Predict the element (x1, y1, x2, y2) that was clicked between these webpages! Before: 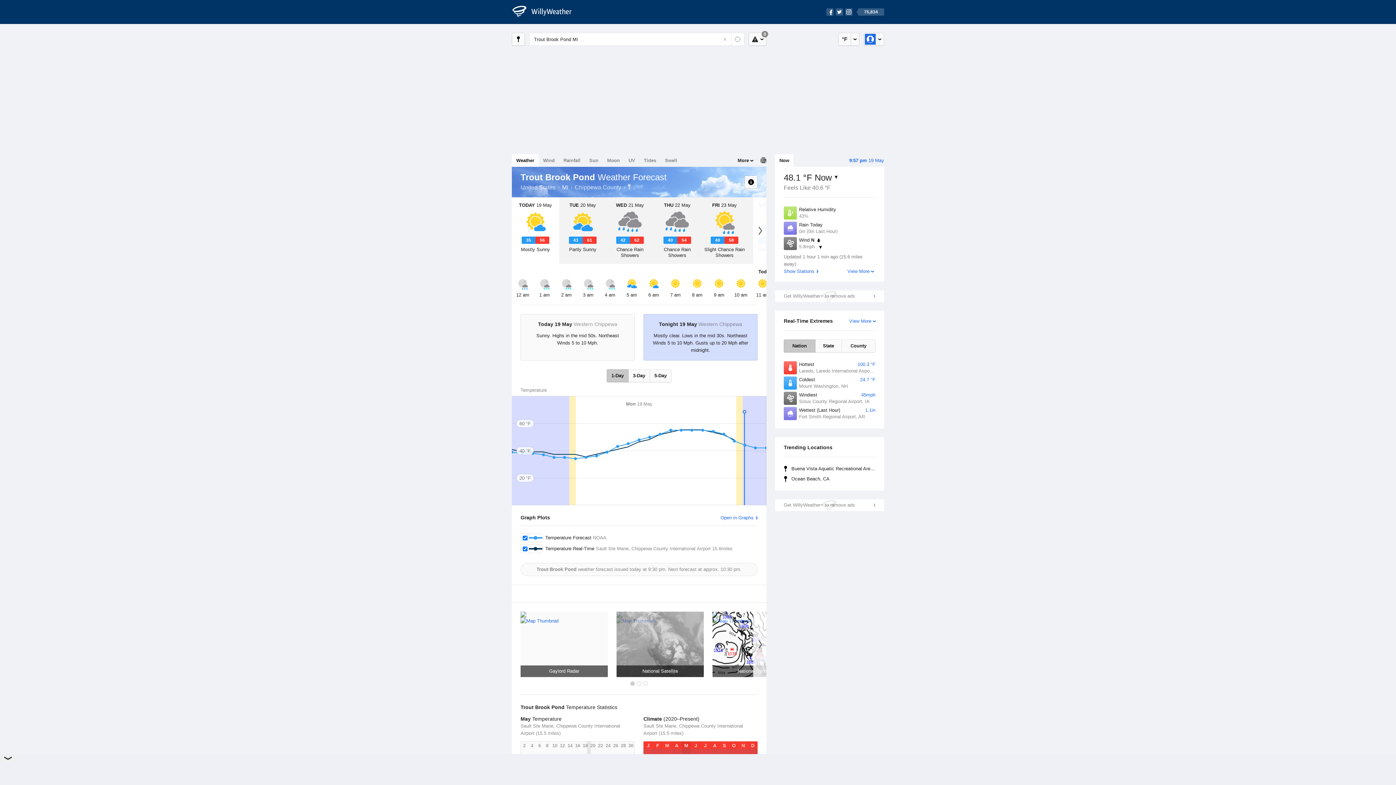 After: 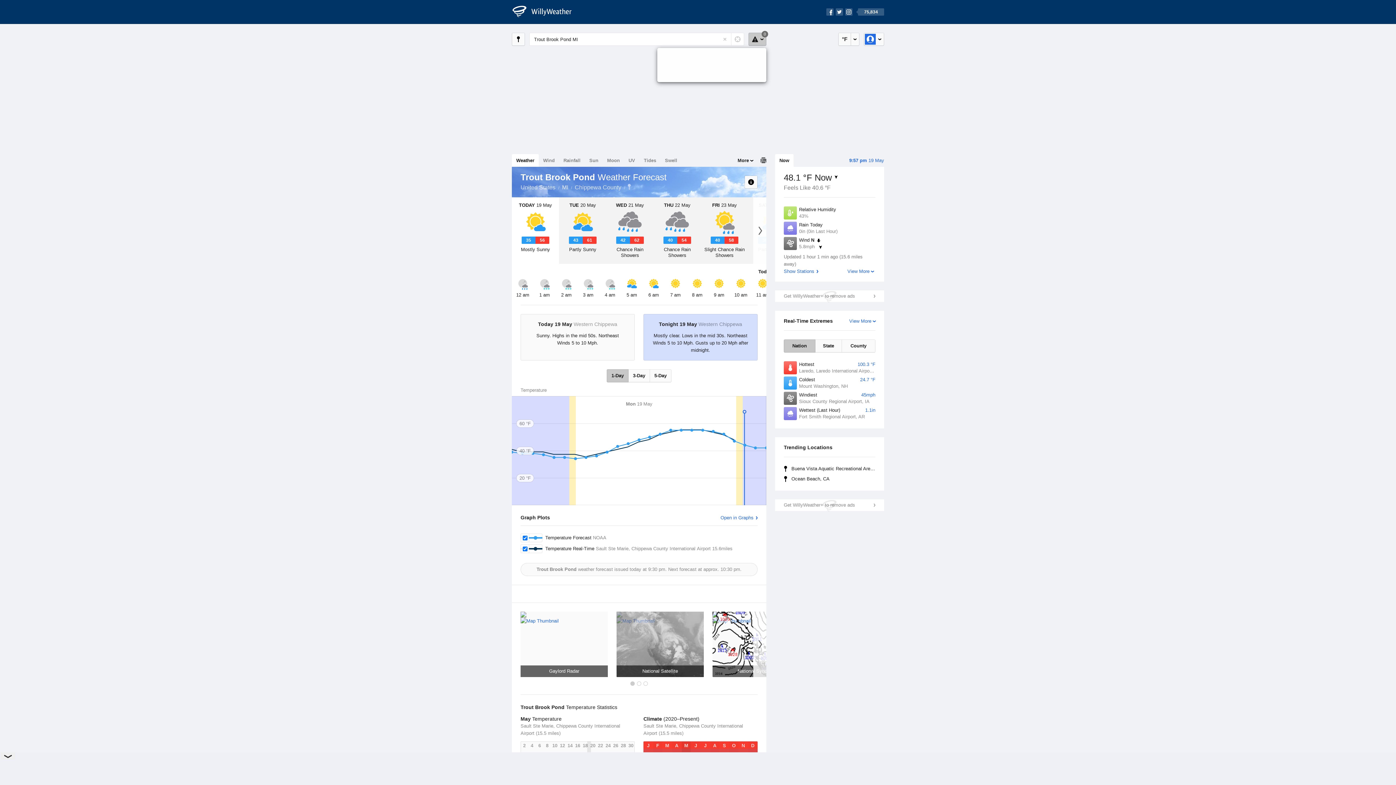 Action: bbox: (748, 32, 766, 45) label: 0